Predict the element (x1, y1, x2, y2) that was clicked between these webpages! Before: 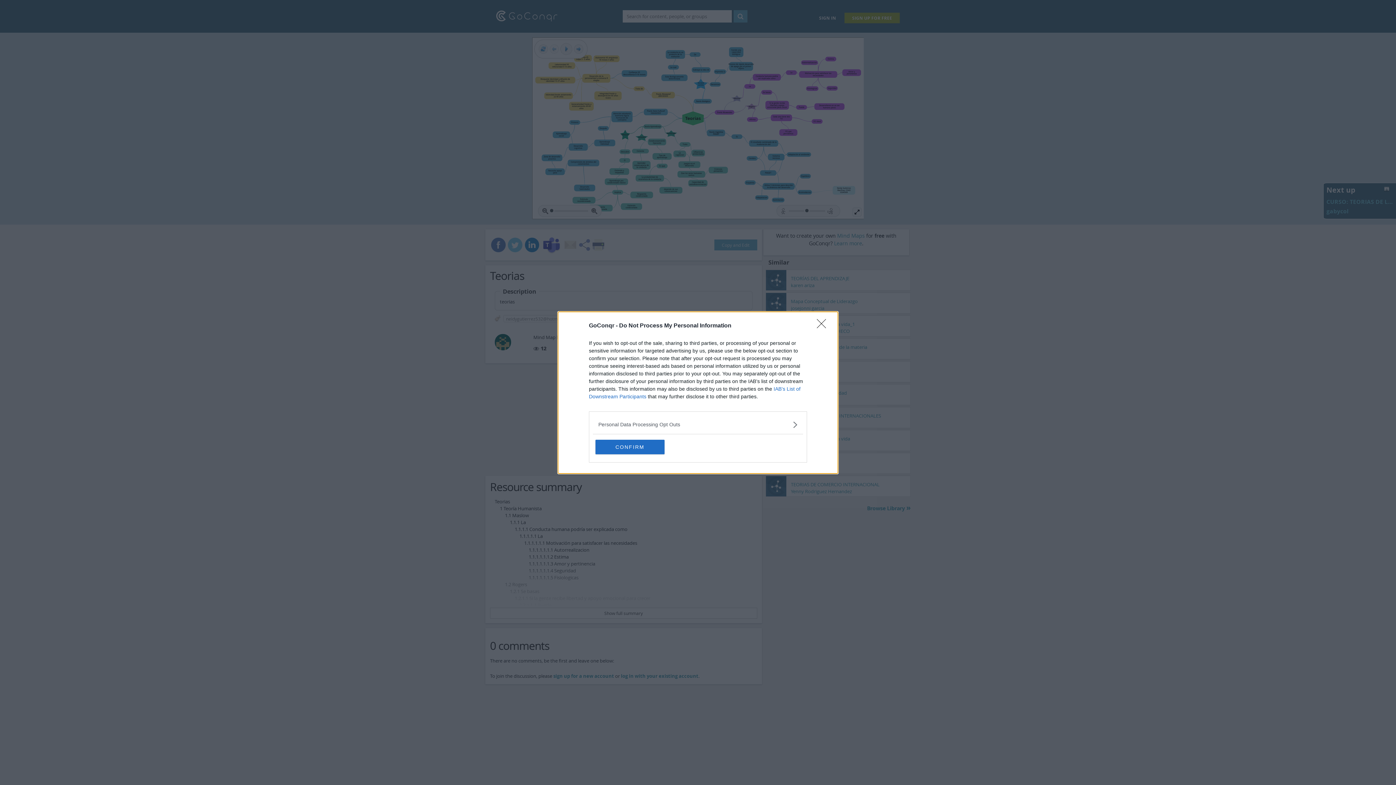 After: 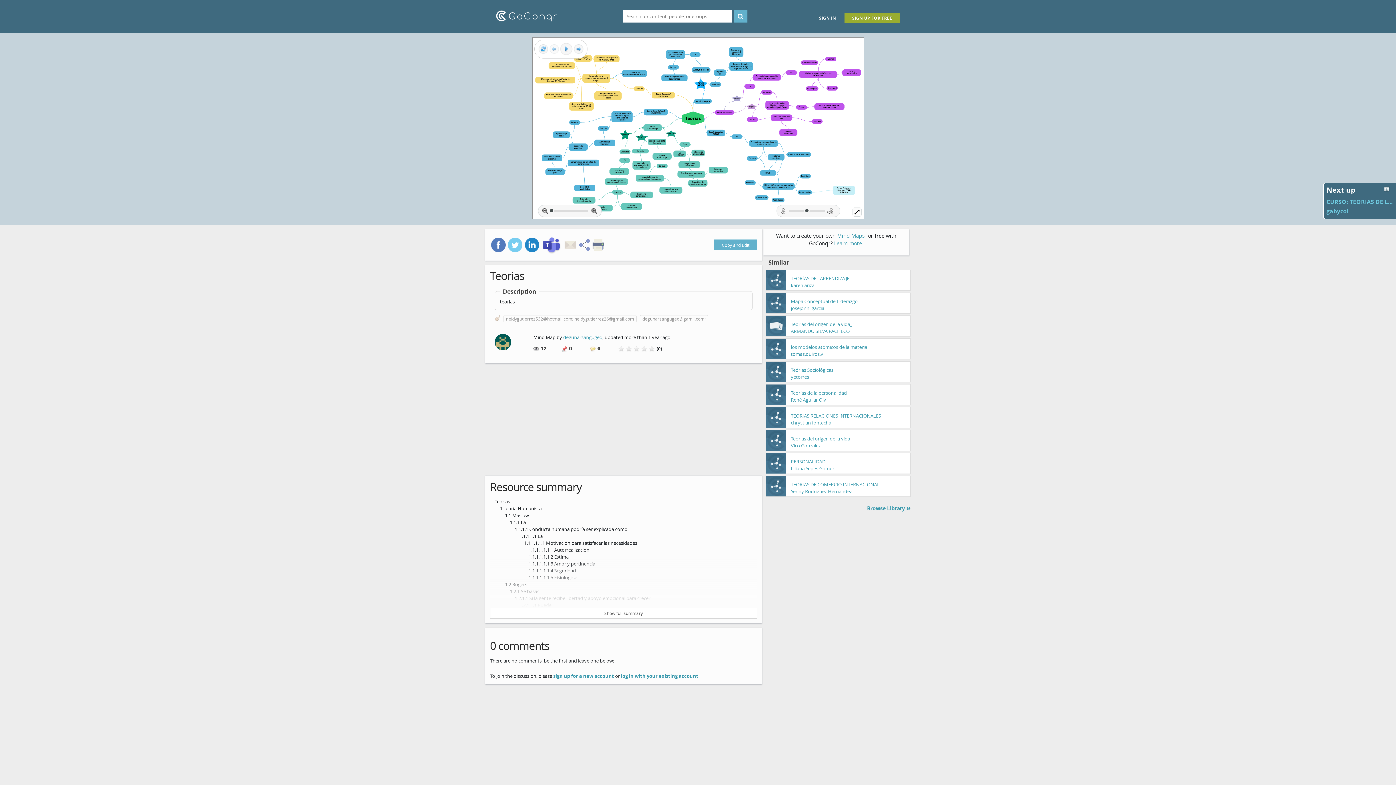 Action: label: CONFIRM bbox: (595, 439, 664, 454)